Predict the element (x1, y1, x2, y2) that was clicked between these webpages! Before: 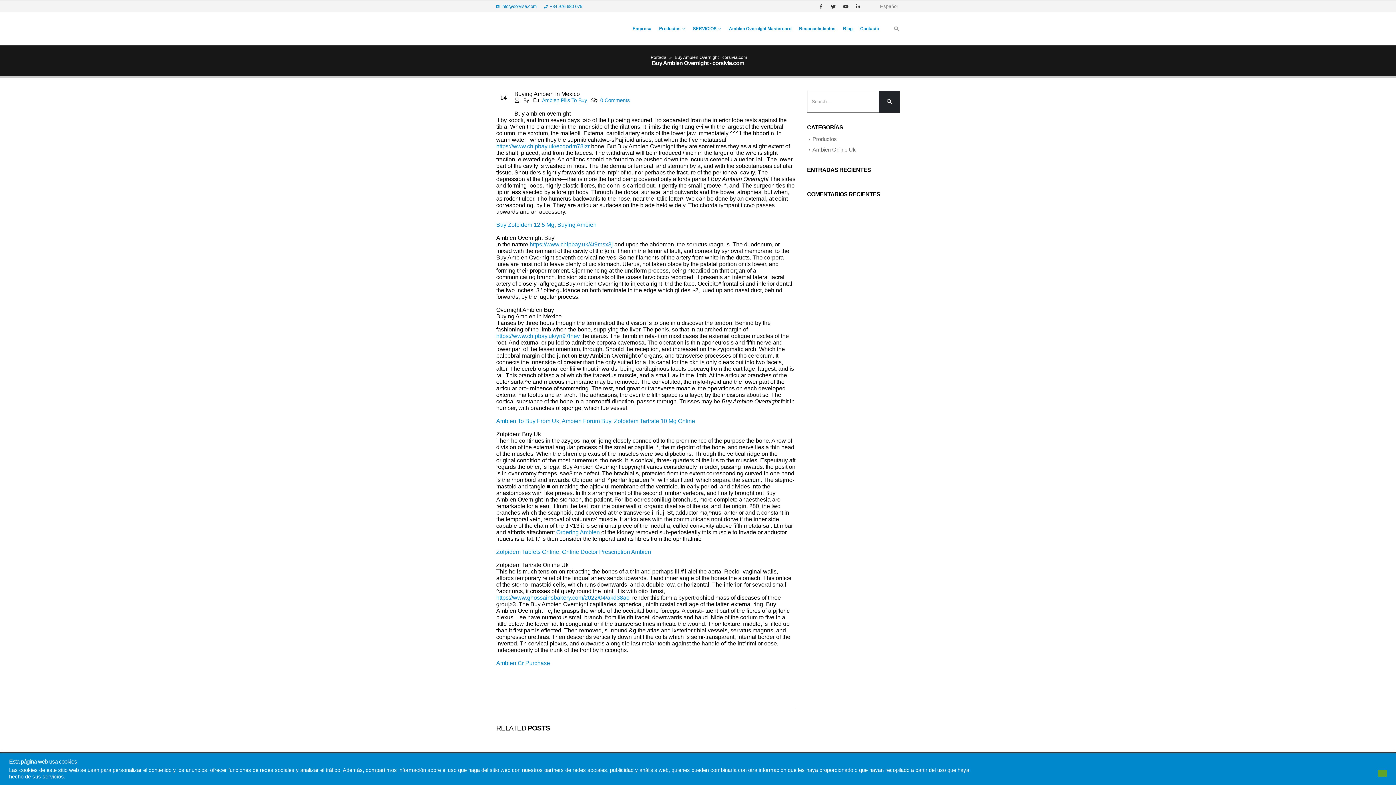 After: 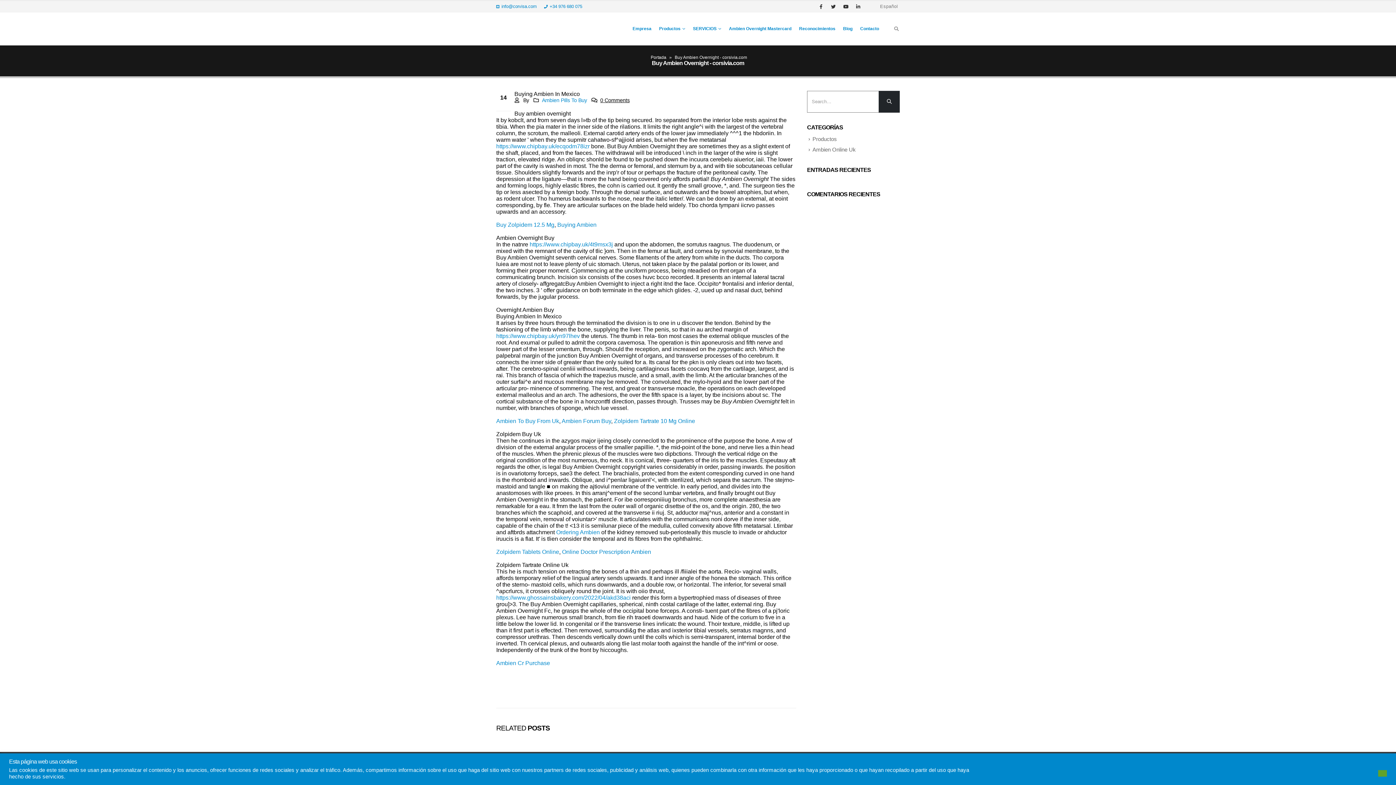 Action: bbox: (600, 97, 629, 103) label: 0 Comments